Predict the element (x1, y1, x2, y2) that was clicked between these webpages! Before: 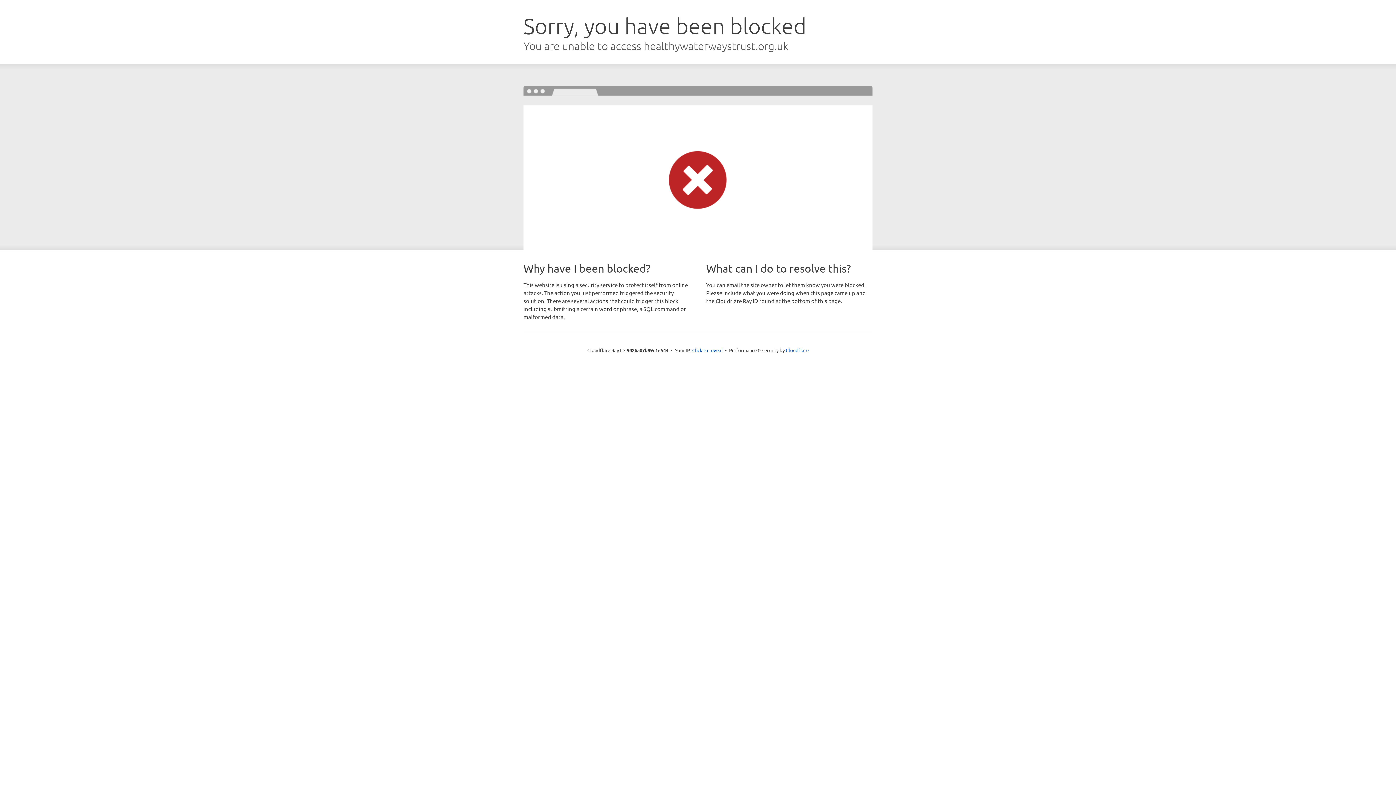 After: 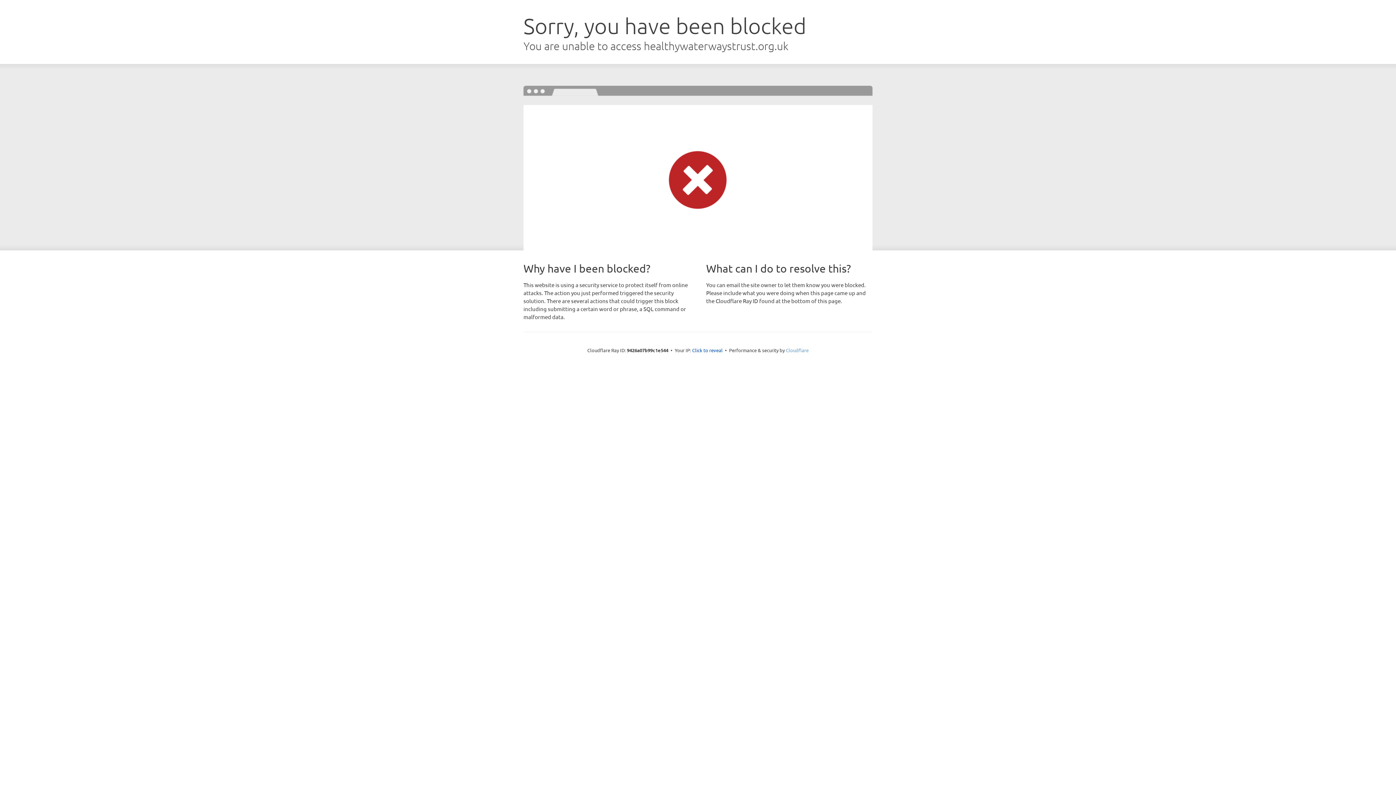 Action: bbox: (786, 347, 808, 353) label: Cloudflare